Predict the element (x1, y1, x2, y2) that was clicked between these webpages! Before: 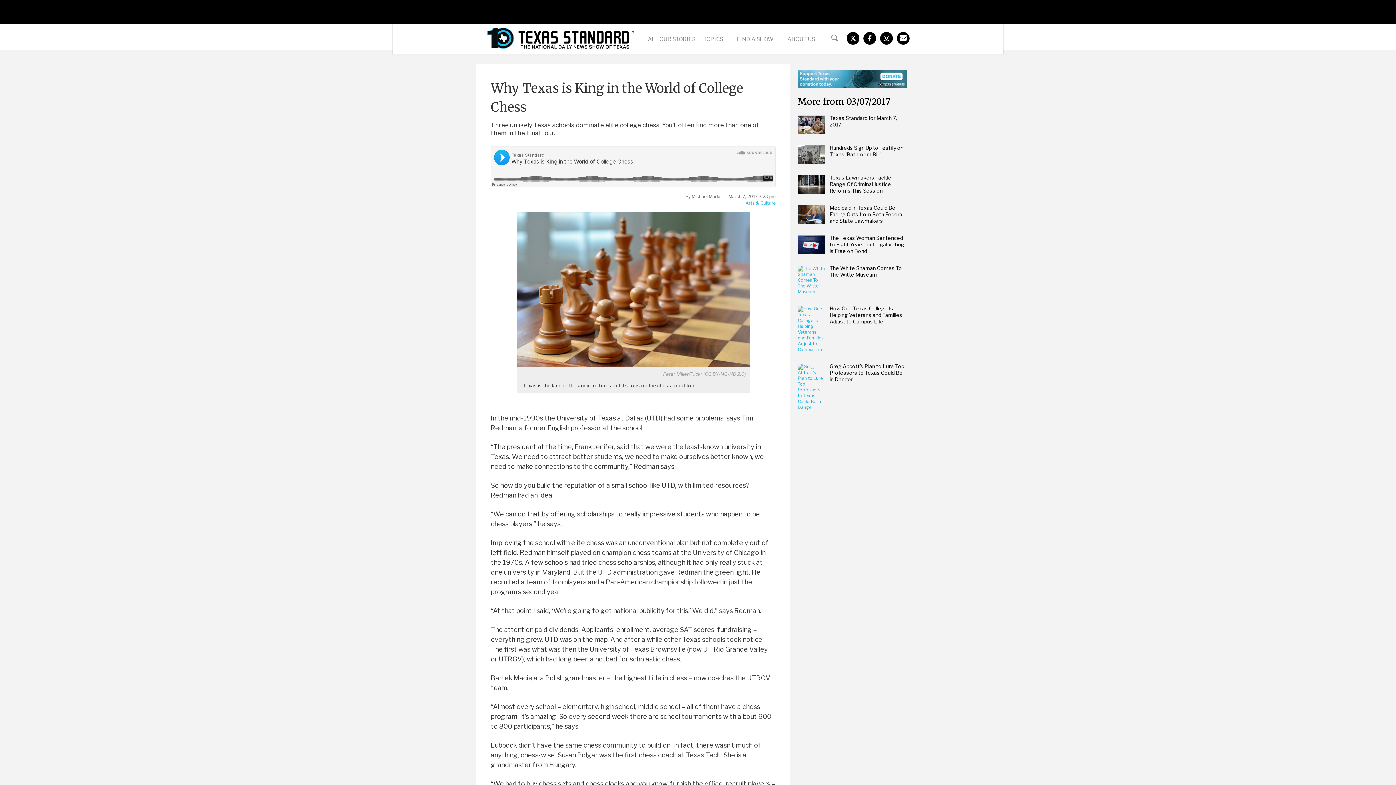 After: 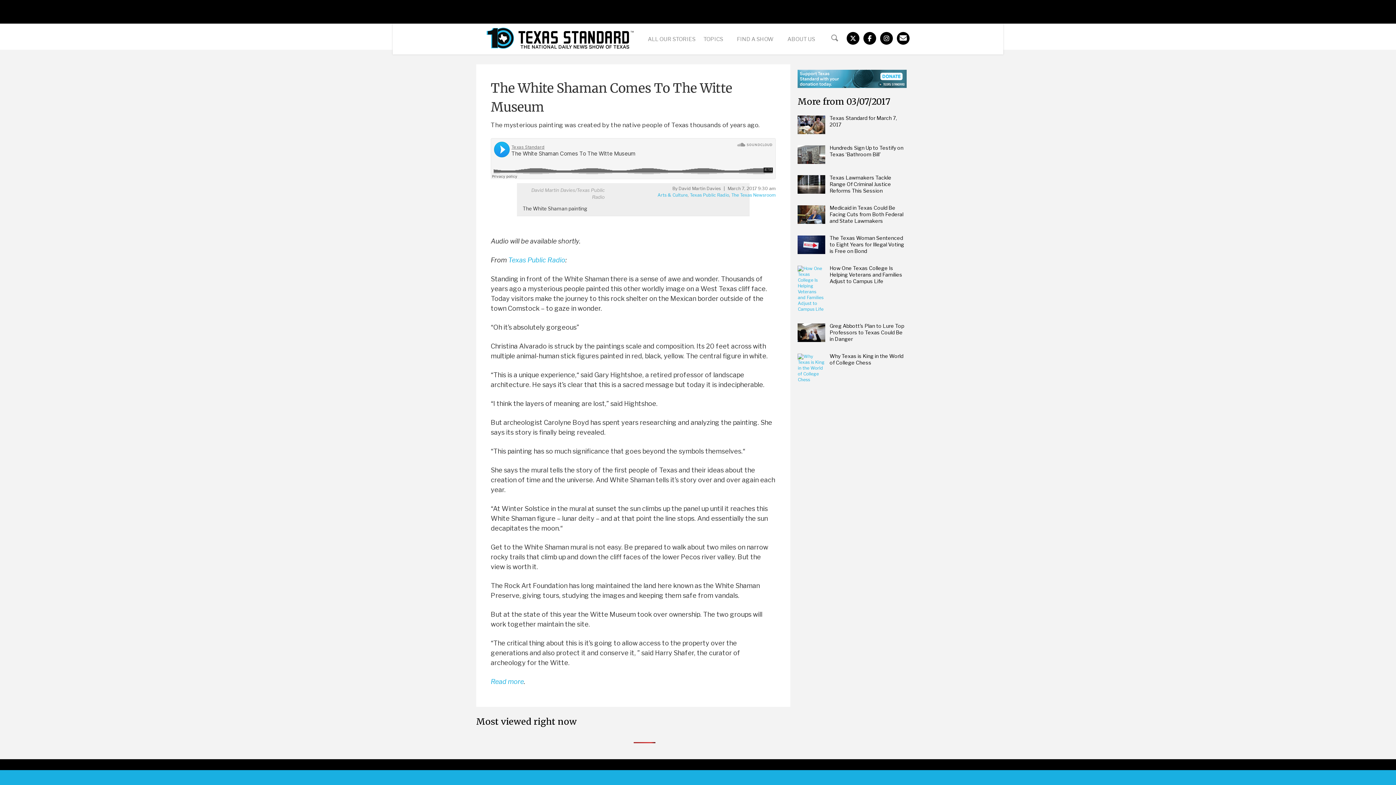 Action: label: The White Shaman Comes To The Witte Museum bbox: (829, 265, 902, 277)